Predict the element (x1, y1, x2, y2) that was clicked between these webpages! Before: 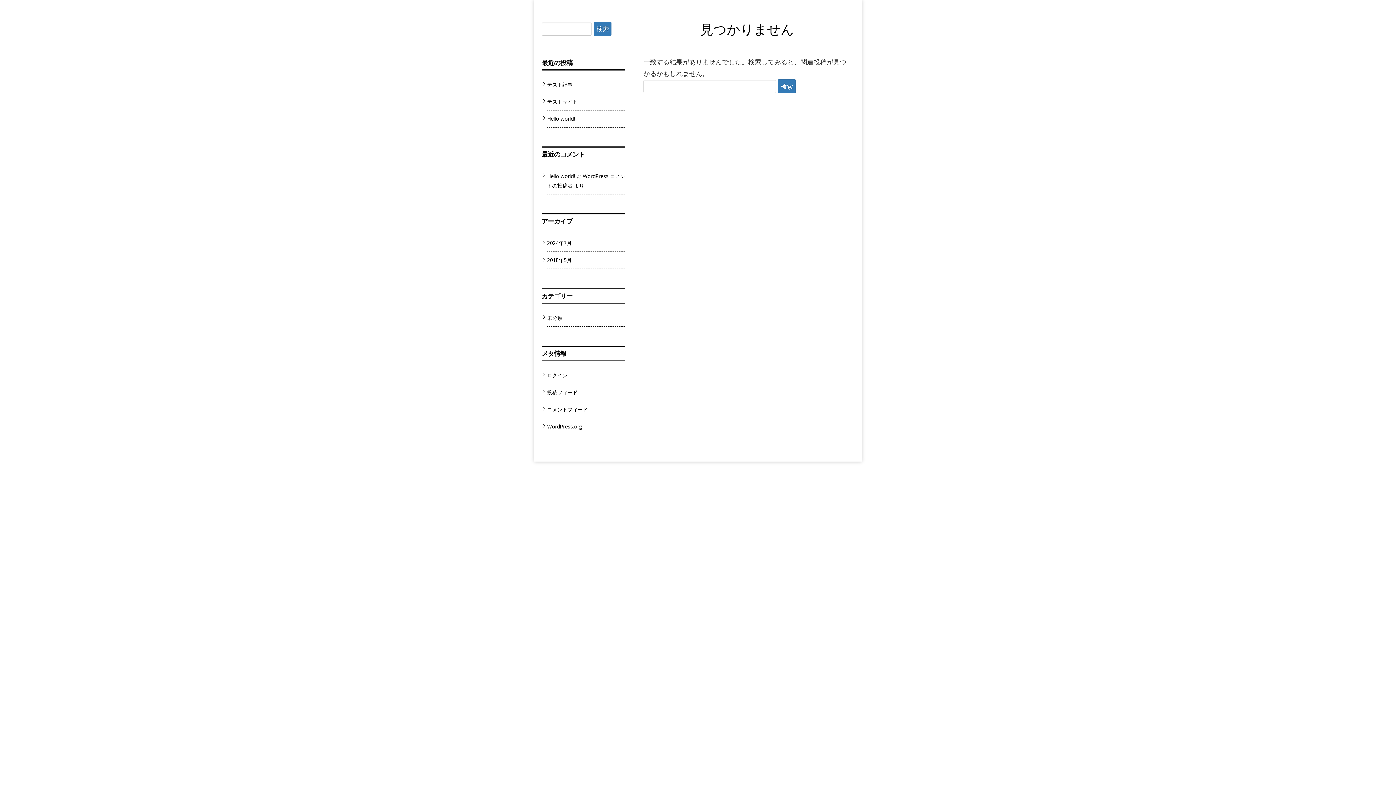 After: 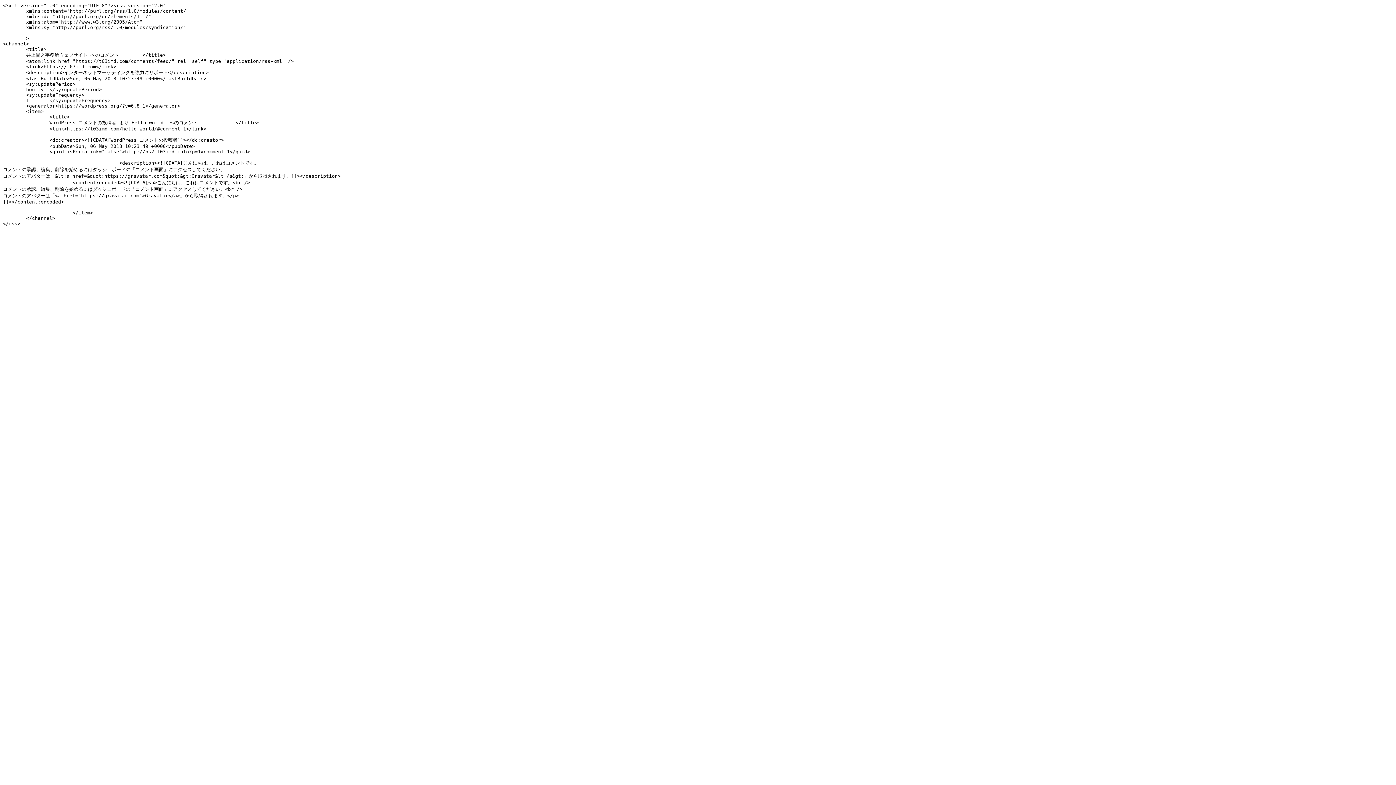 Action: bbox: (547, 406, 588, 413) label: コメントフィード